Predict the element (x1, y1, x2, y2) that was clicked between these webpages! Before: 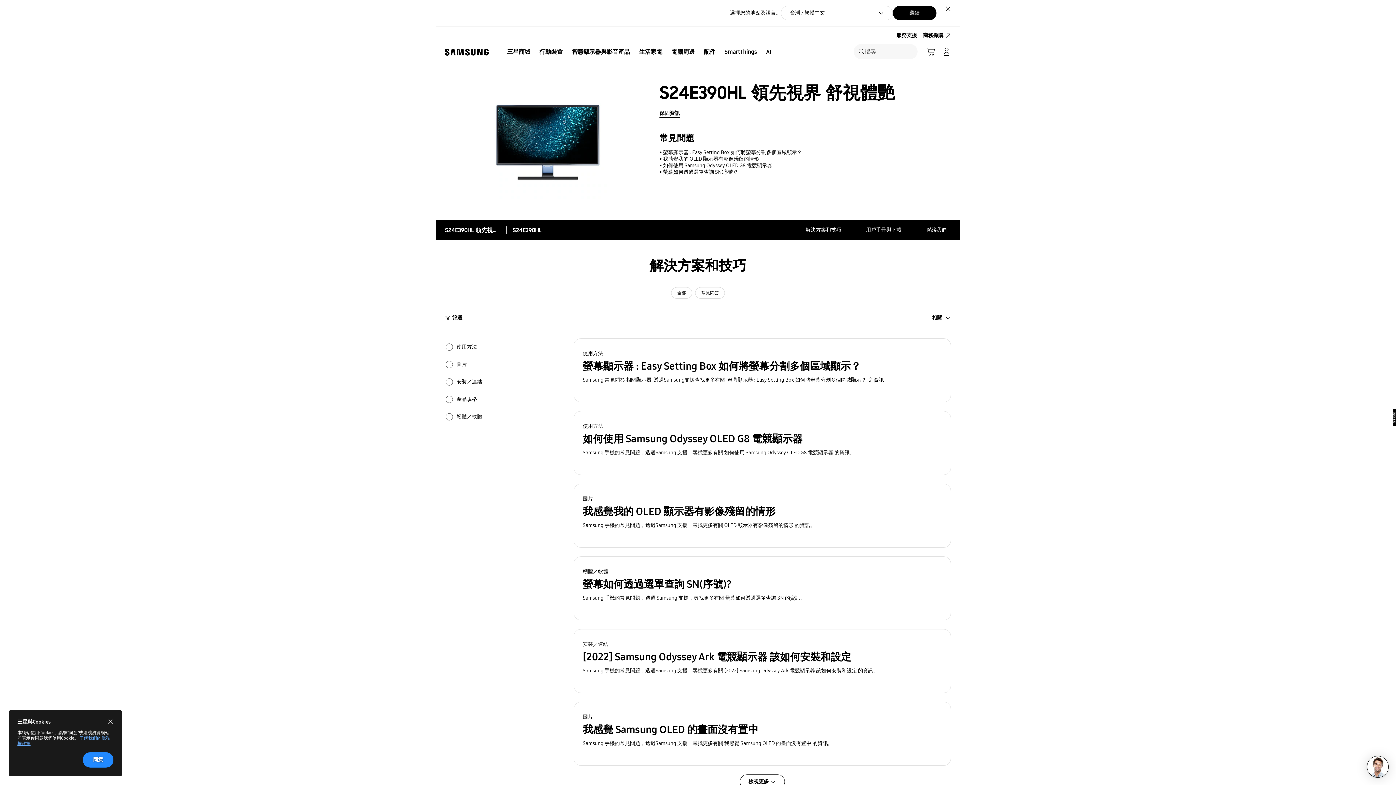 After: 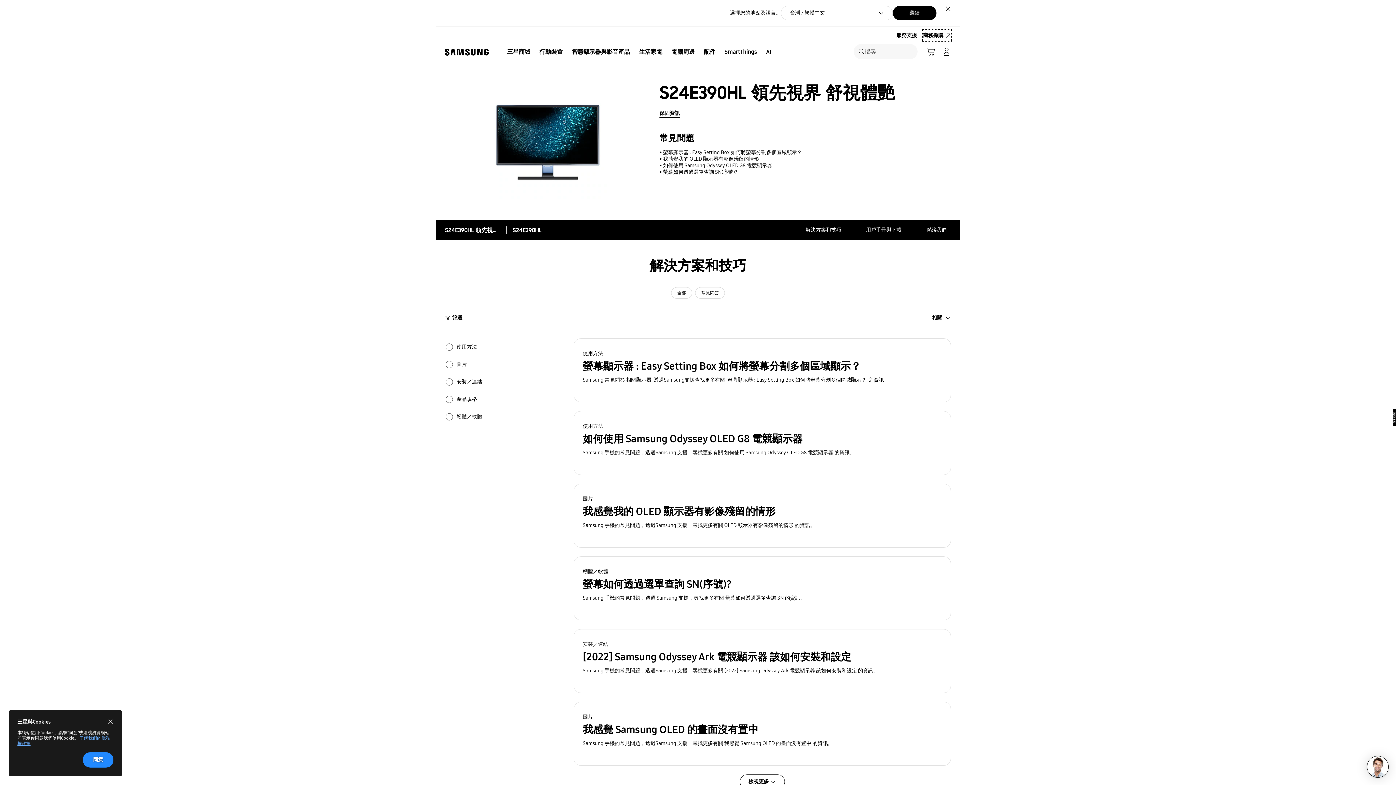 Action: bbox: (923, 29, 951, 41) label: 商務採購: 另開新視窗